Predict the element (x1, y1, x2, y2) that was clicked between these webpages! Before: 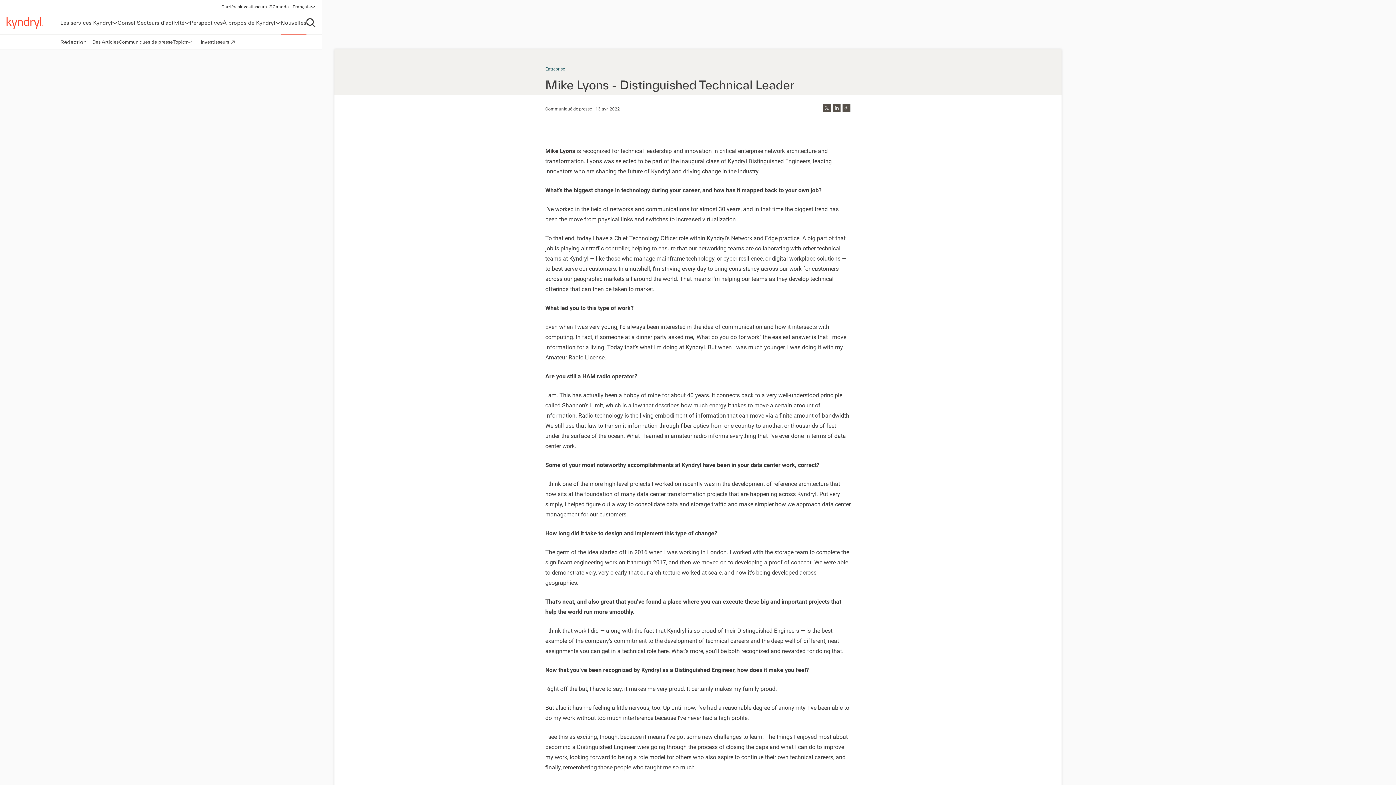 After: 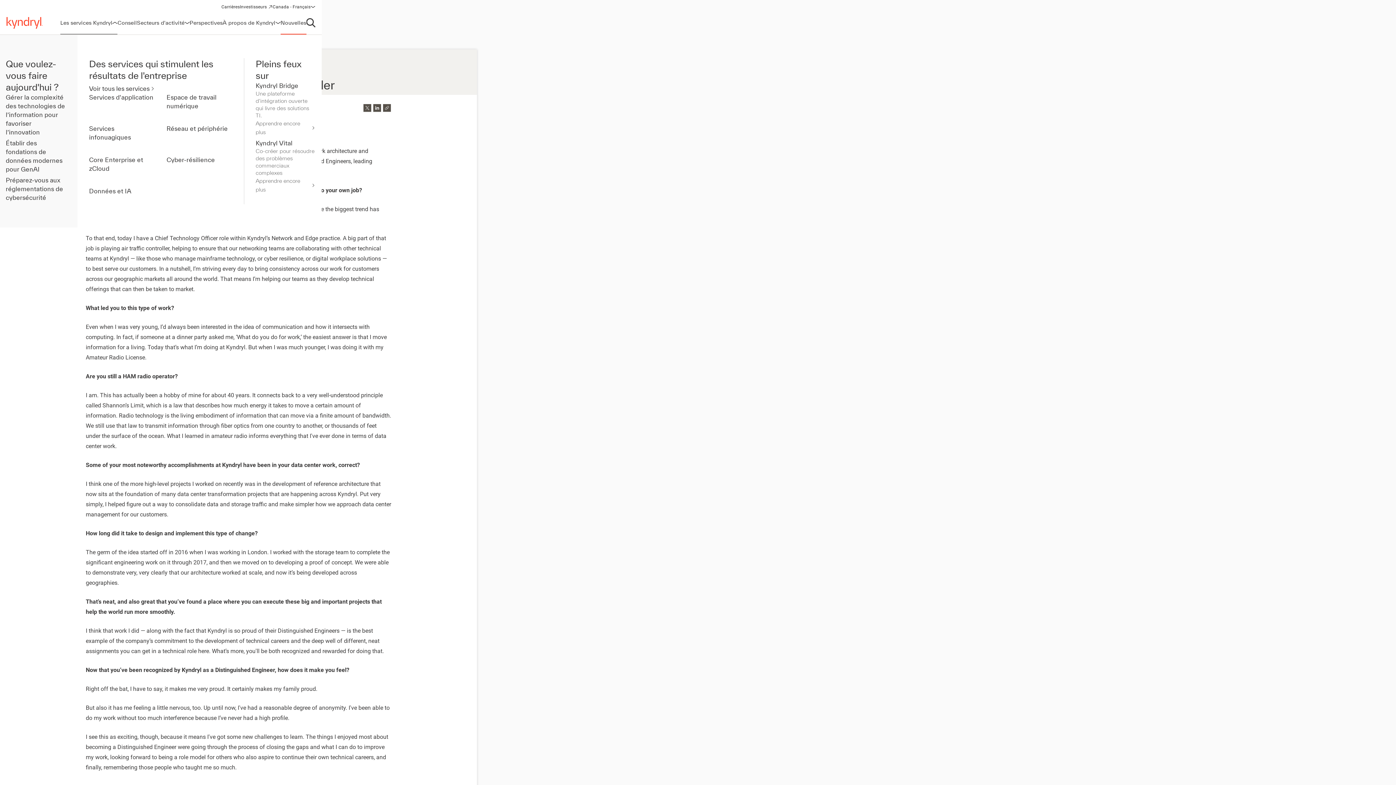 Action: bbox: (60, 11, 117, 34) label: Les services Kyndryl